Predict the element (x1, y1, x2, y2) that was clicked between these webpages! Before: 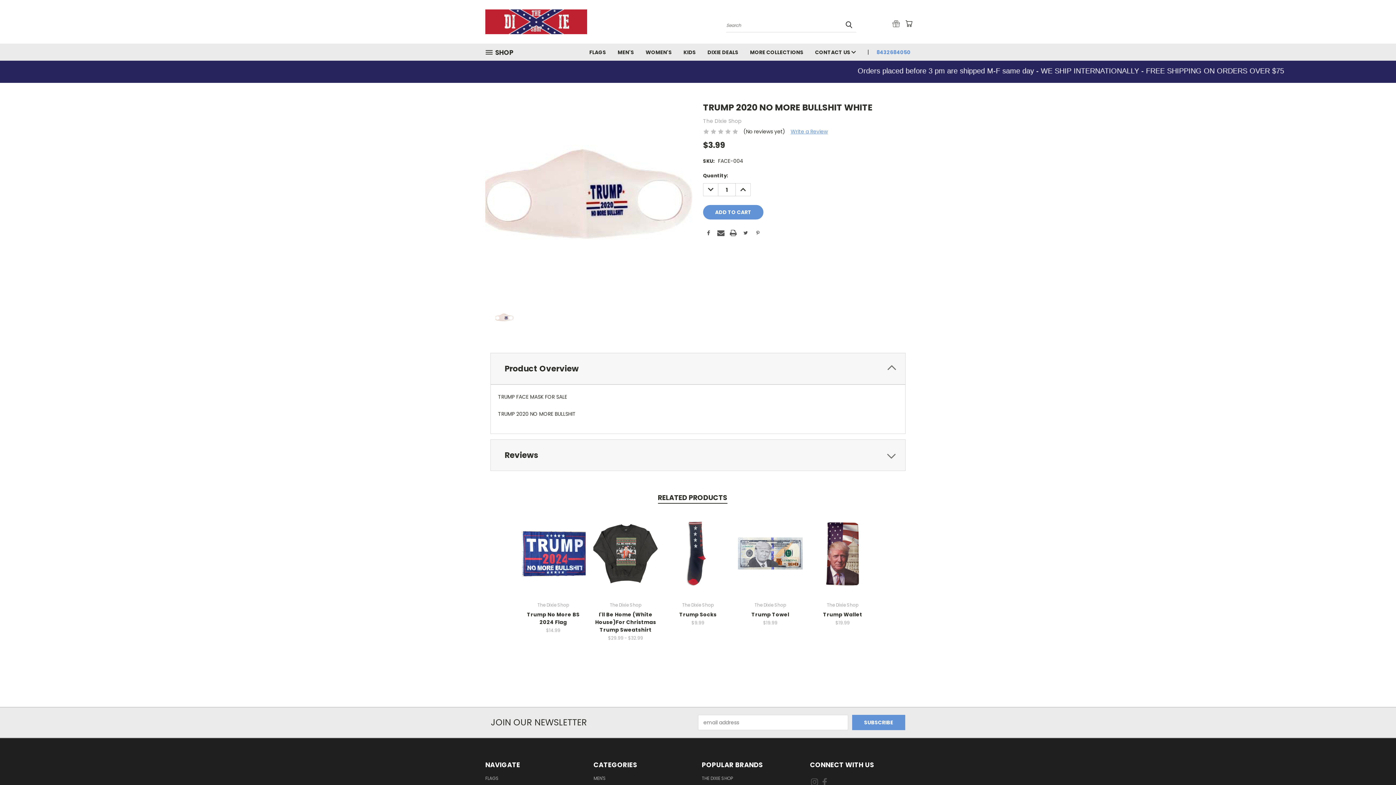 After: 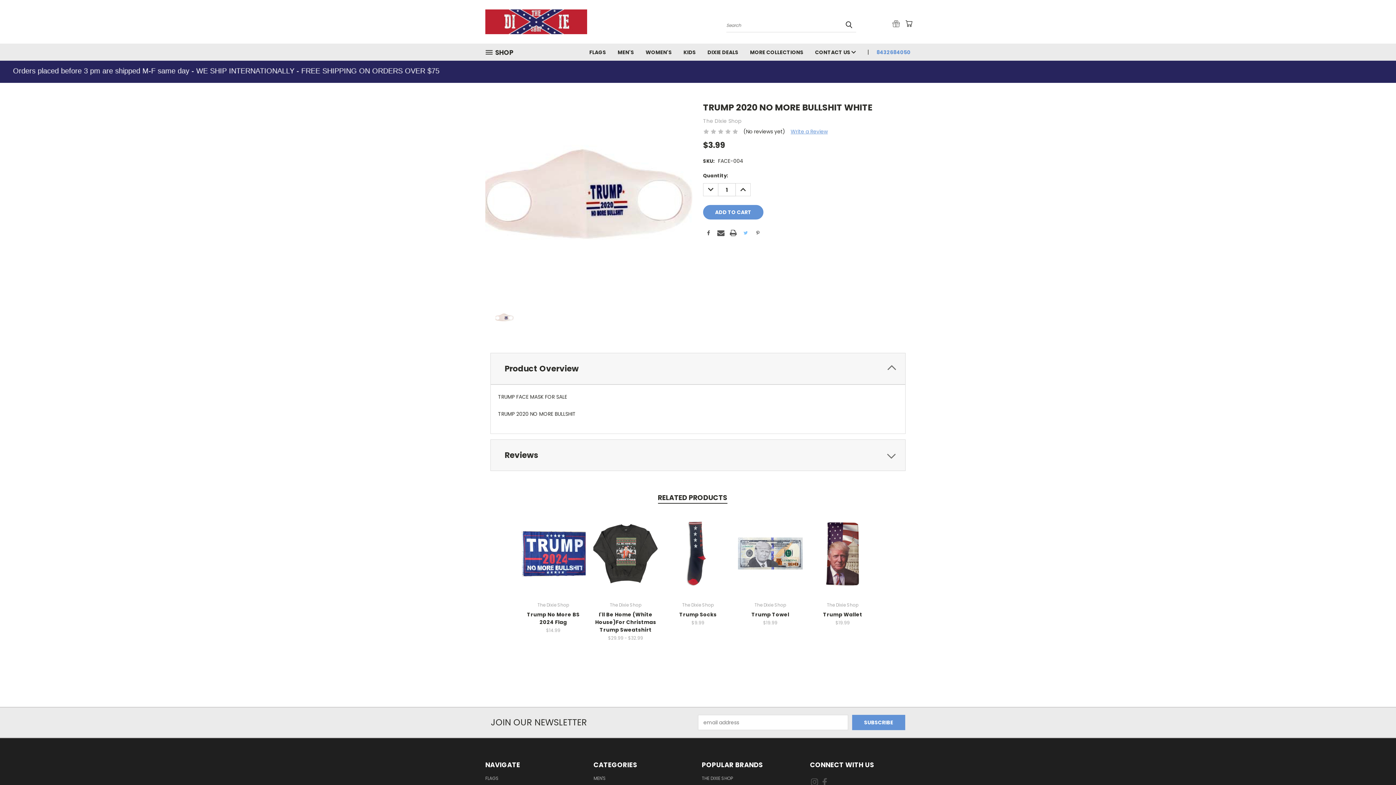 Action: bbox: (742, 229, 749, 236)